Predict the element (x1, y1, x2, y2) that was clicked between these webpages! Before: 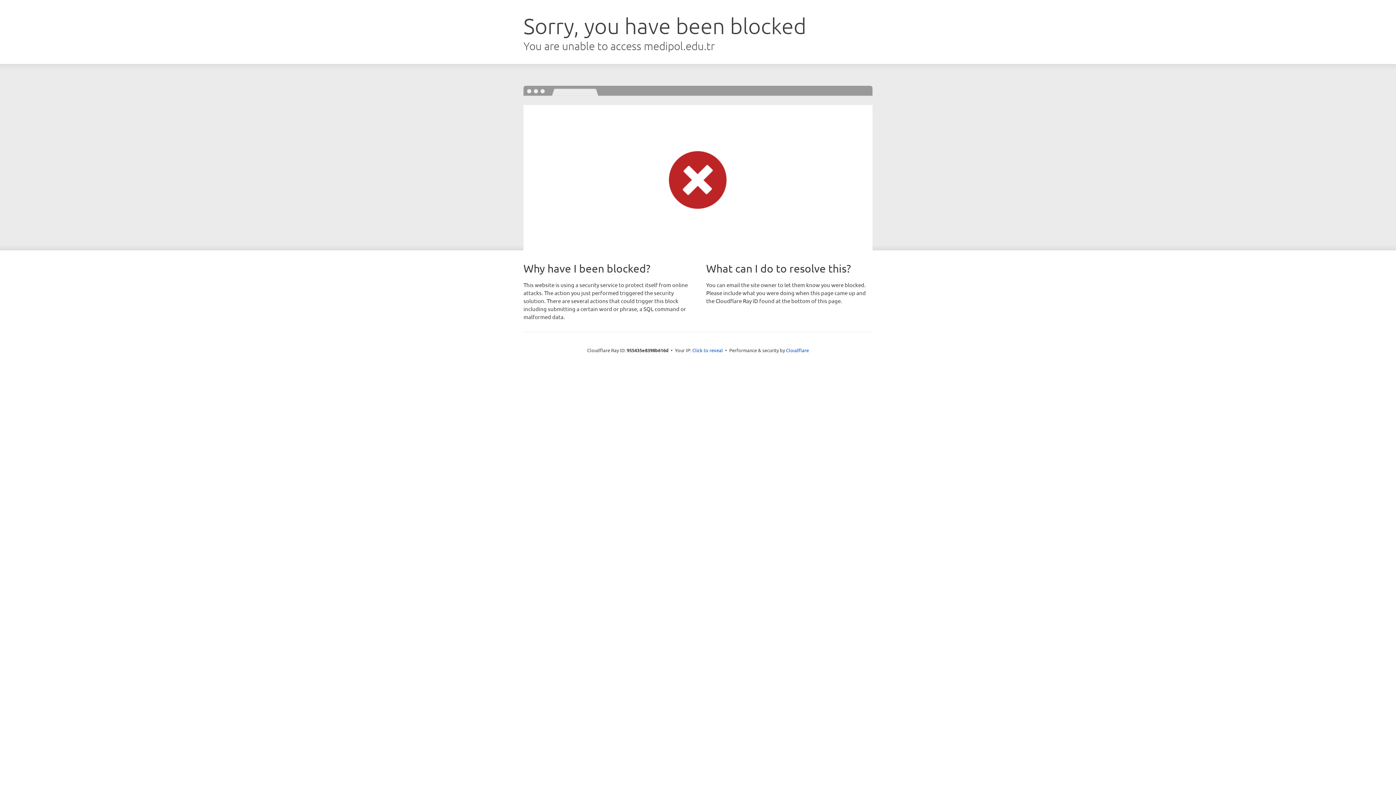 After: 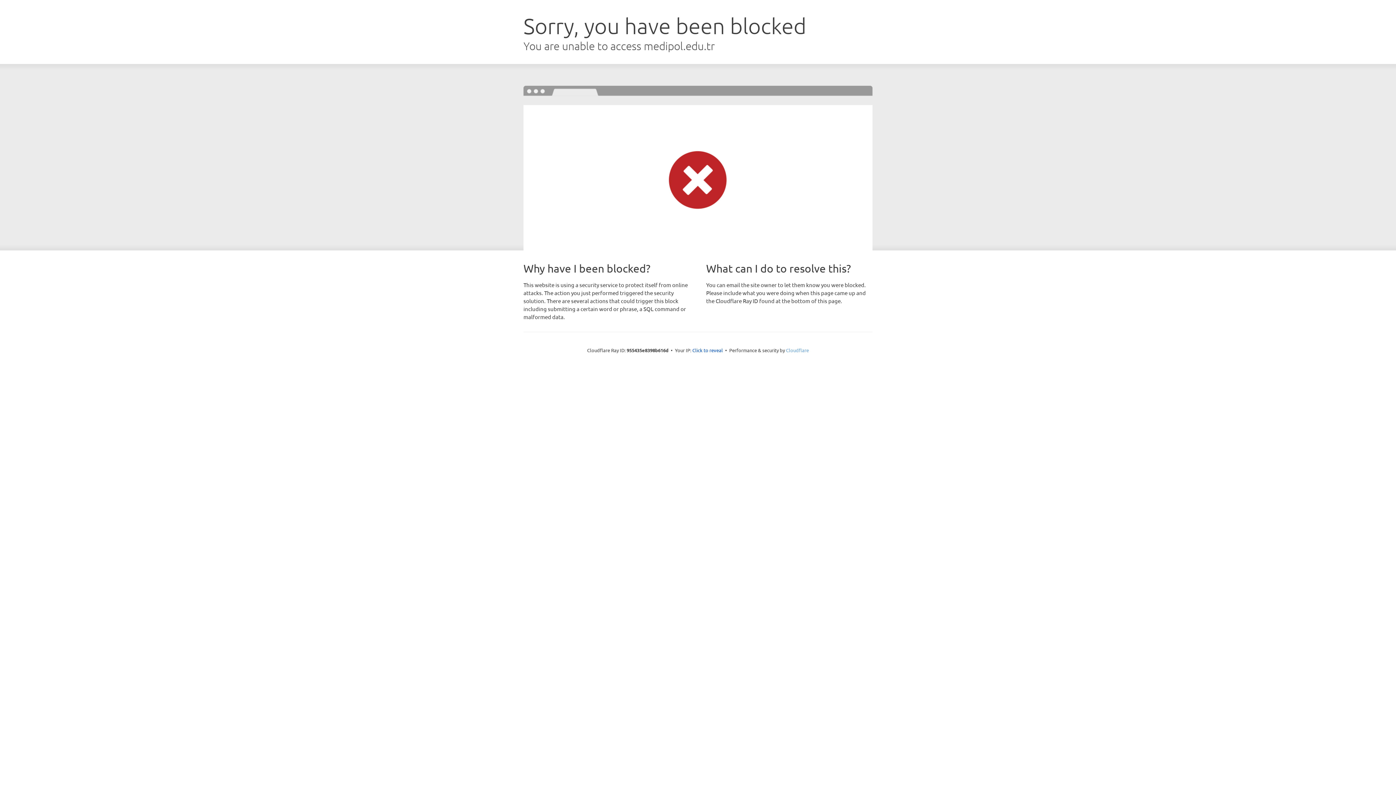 Action: label: Cloudflare bbox: (786, 347, 809, 353)